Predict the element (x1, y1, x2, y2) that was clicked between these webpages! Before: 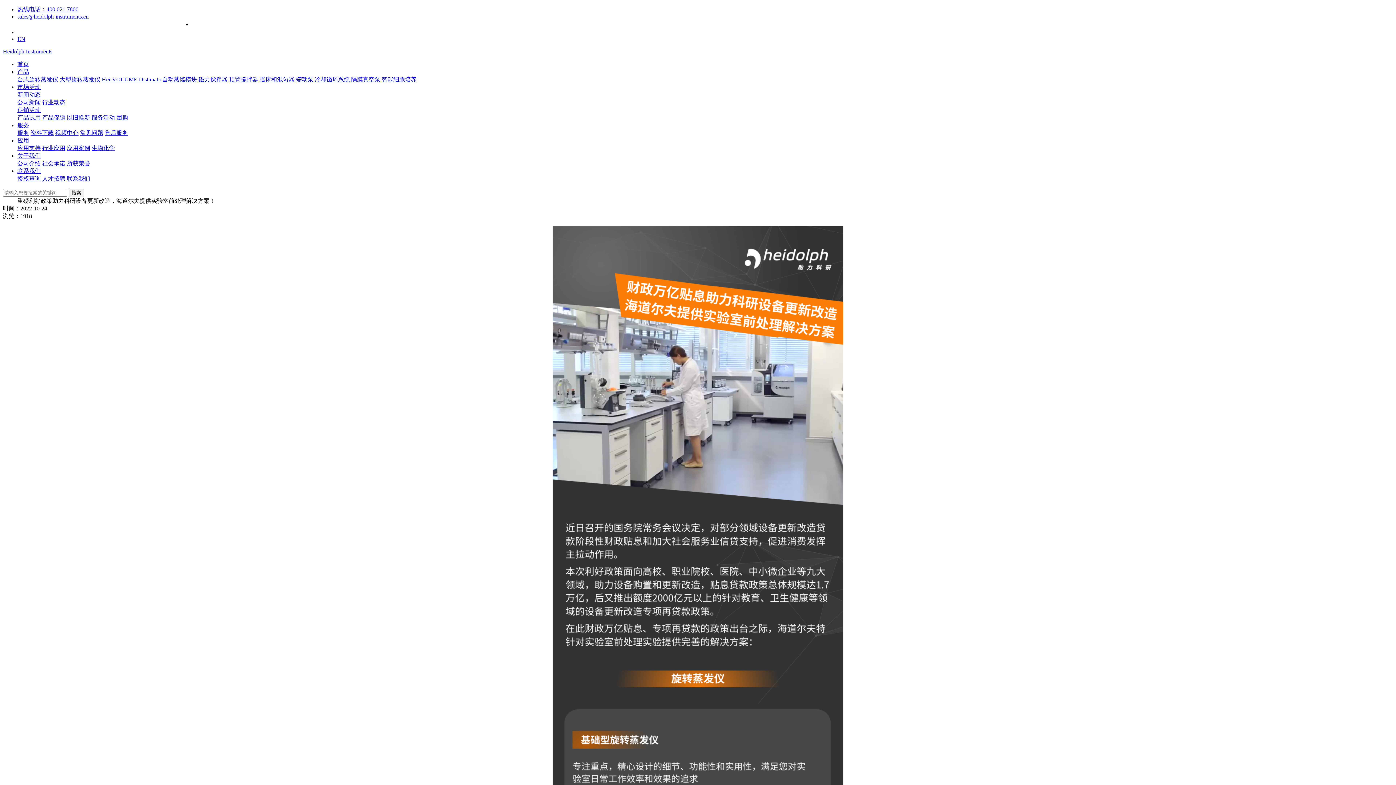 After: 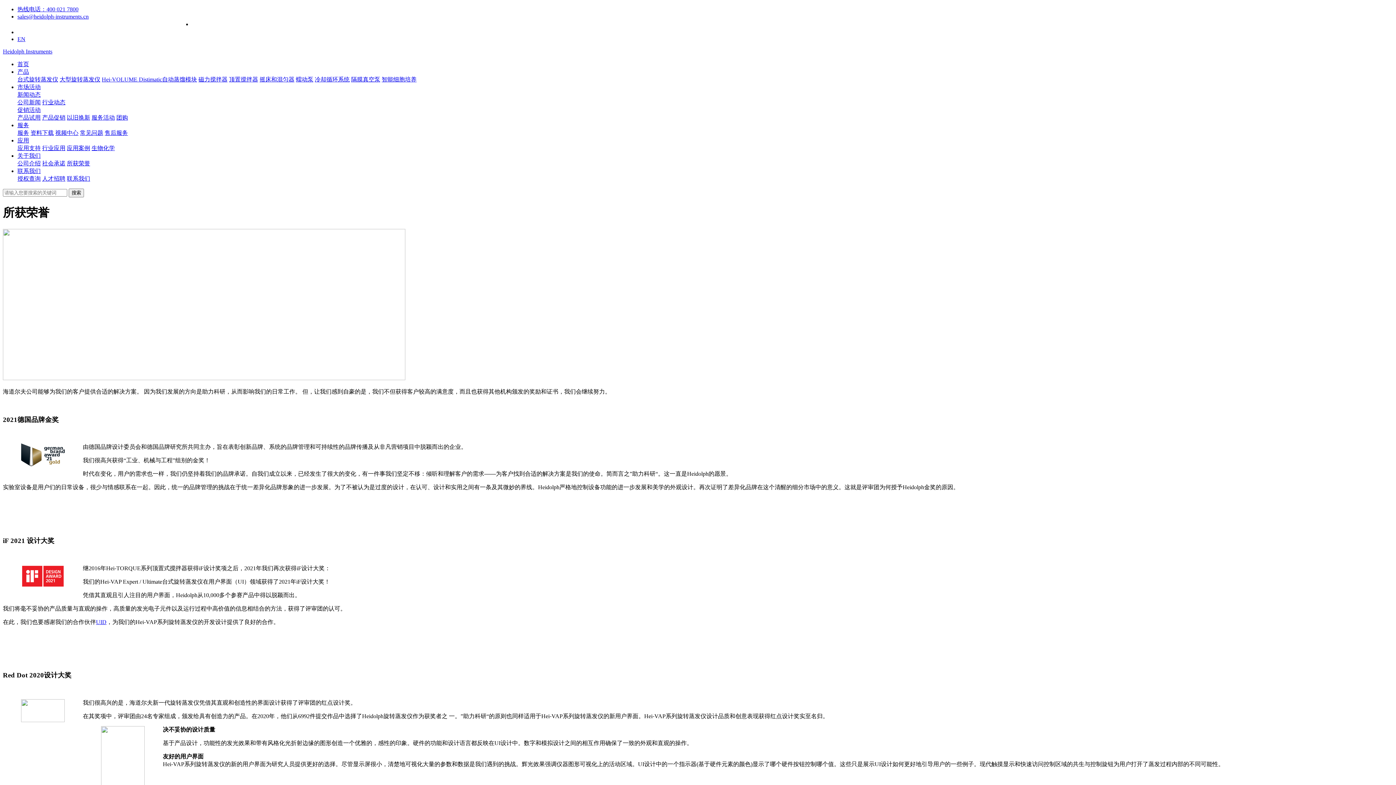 Action: label: 所获荣誉 bbox: (66, 160, 90, 166)